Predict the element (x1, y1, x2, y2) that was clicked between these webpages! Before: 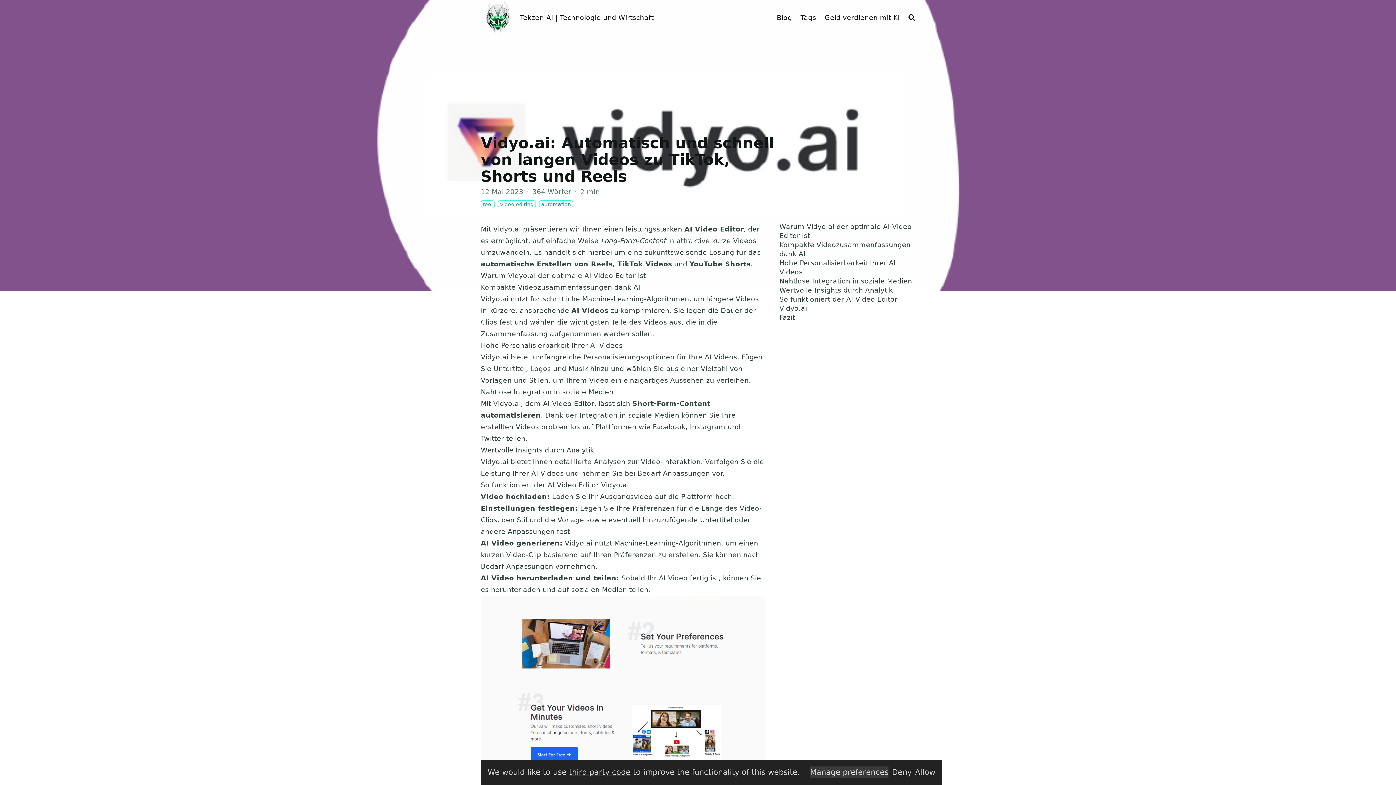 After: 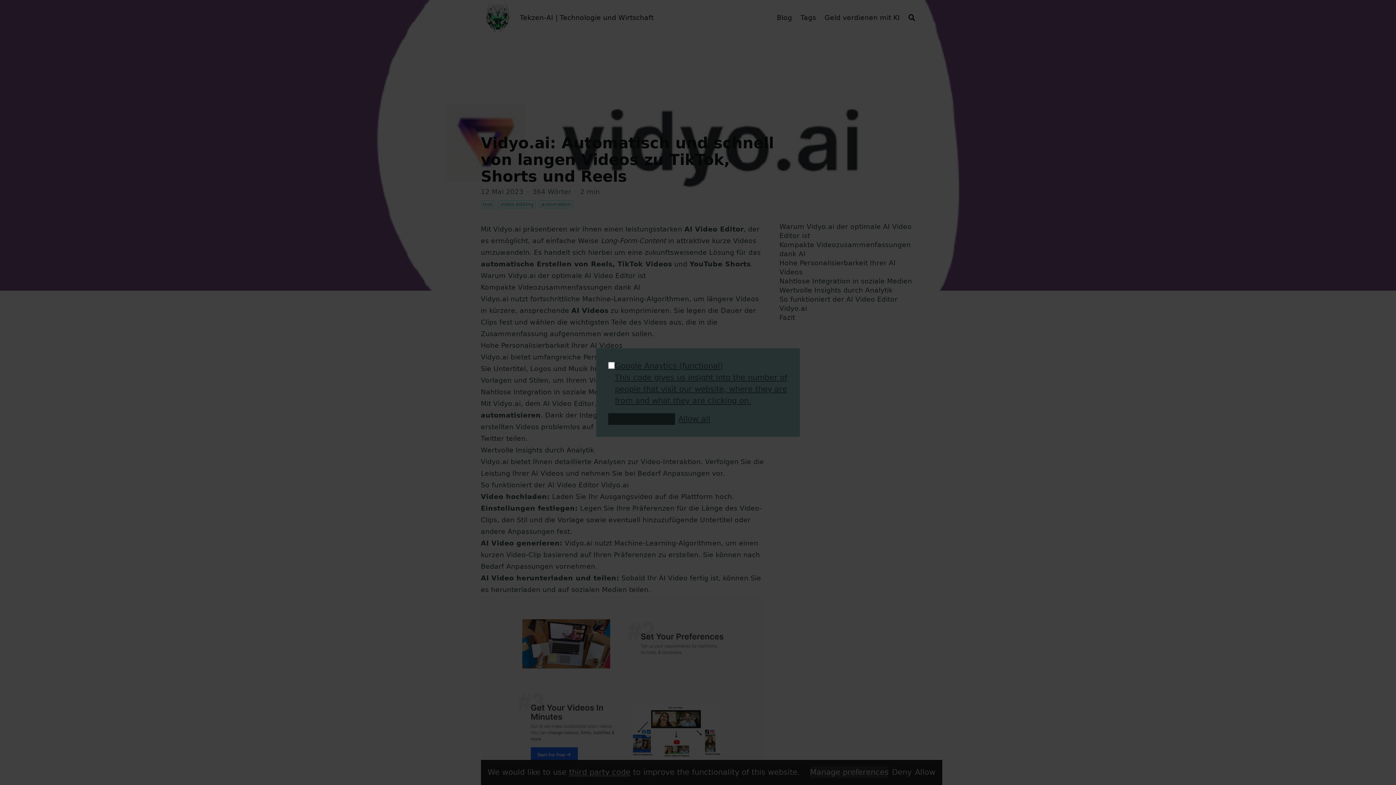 Action: bbox: (569, 768, 630, 777) label: third party code